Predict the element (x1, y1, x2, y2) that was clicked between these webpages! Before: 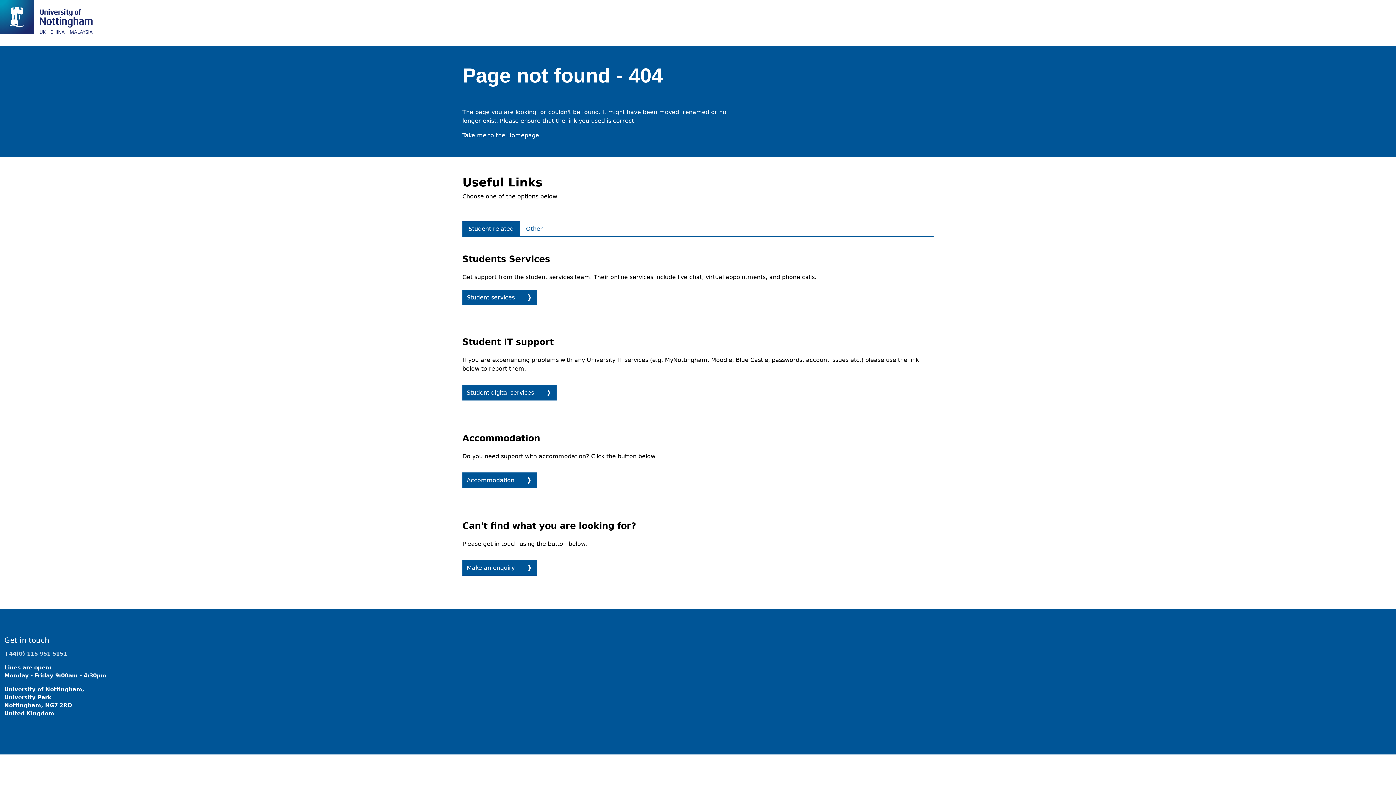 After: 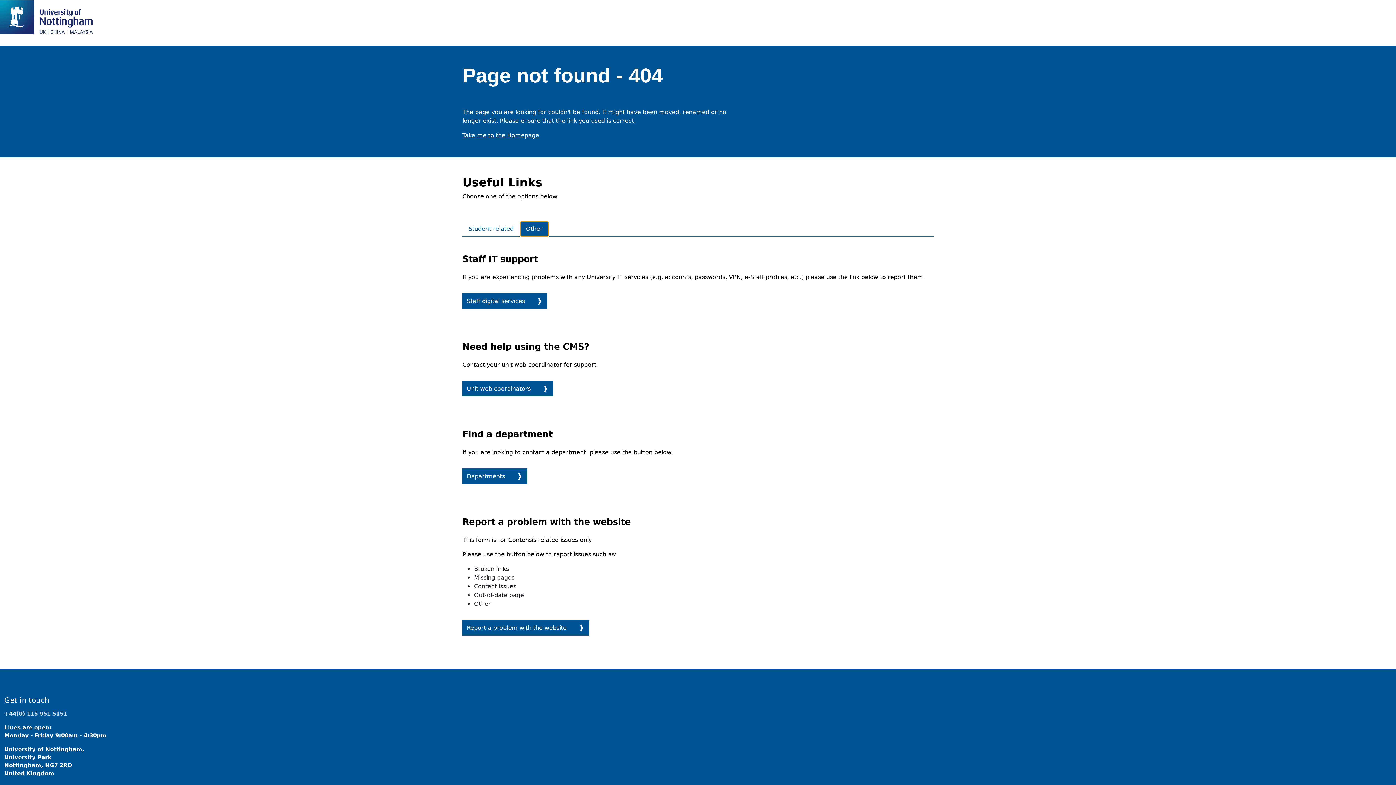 Action: bbox: (520, 221, 549, 236) label: Other